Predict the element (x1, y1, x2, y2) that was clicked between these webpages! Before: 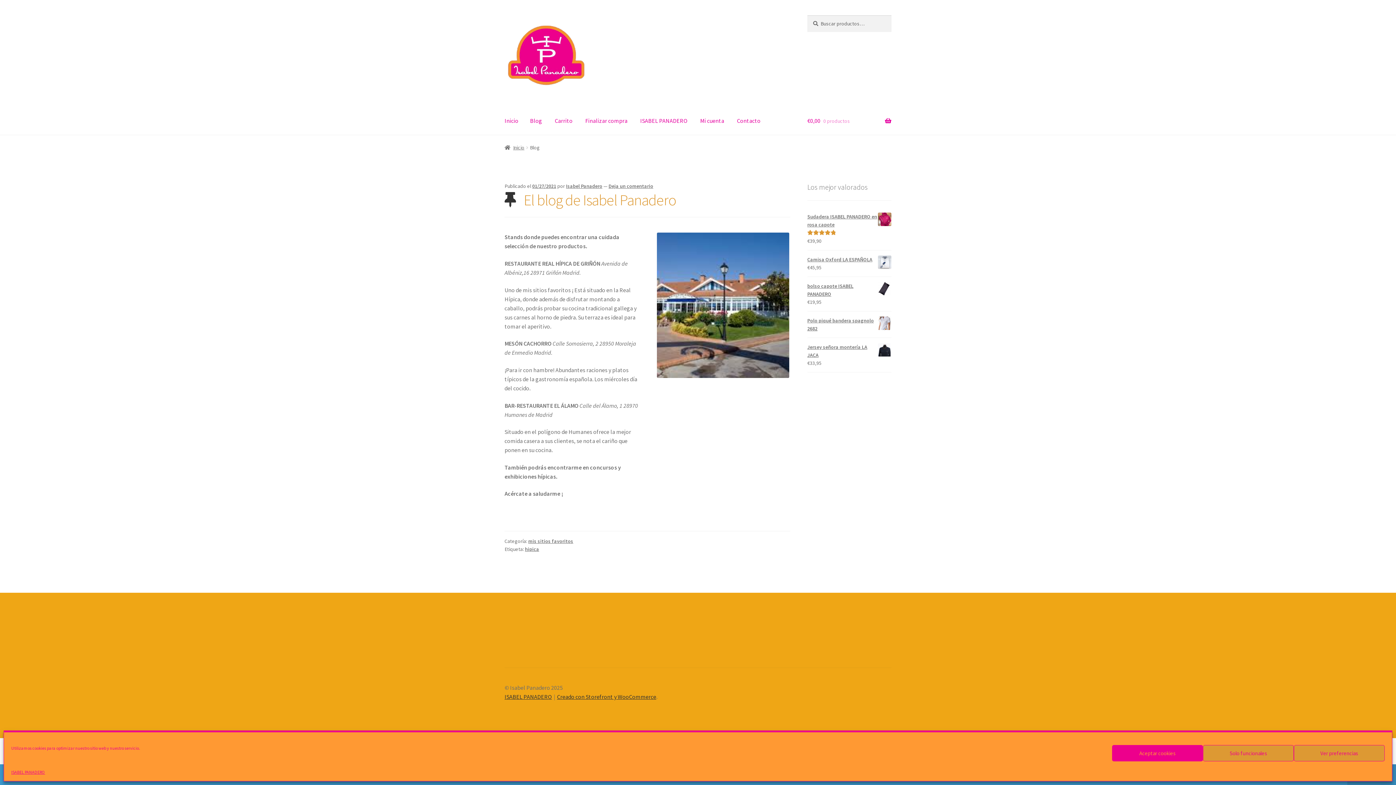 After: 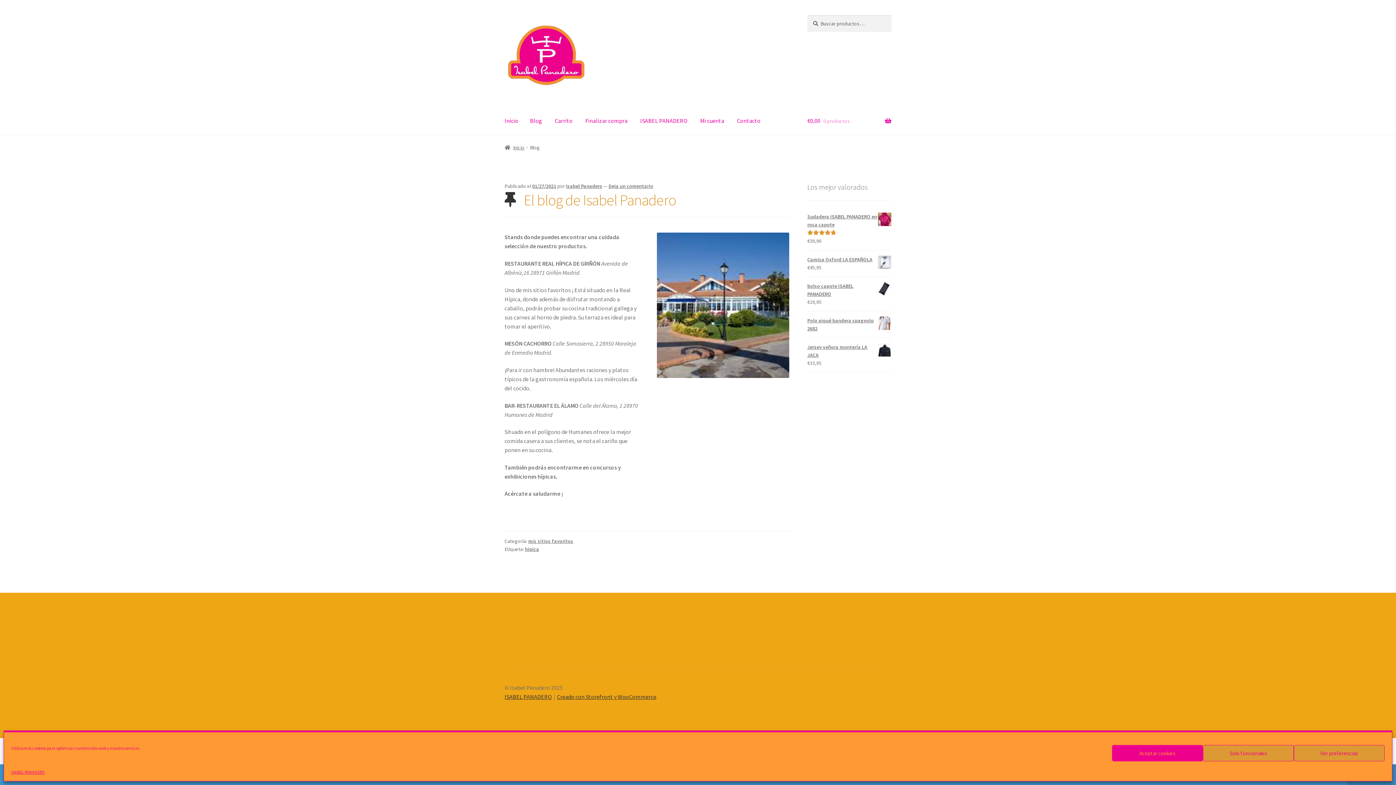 Action: label: View on Instagram bbox: (664, 632, 732, 646)